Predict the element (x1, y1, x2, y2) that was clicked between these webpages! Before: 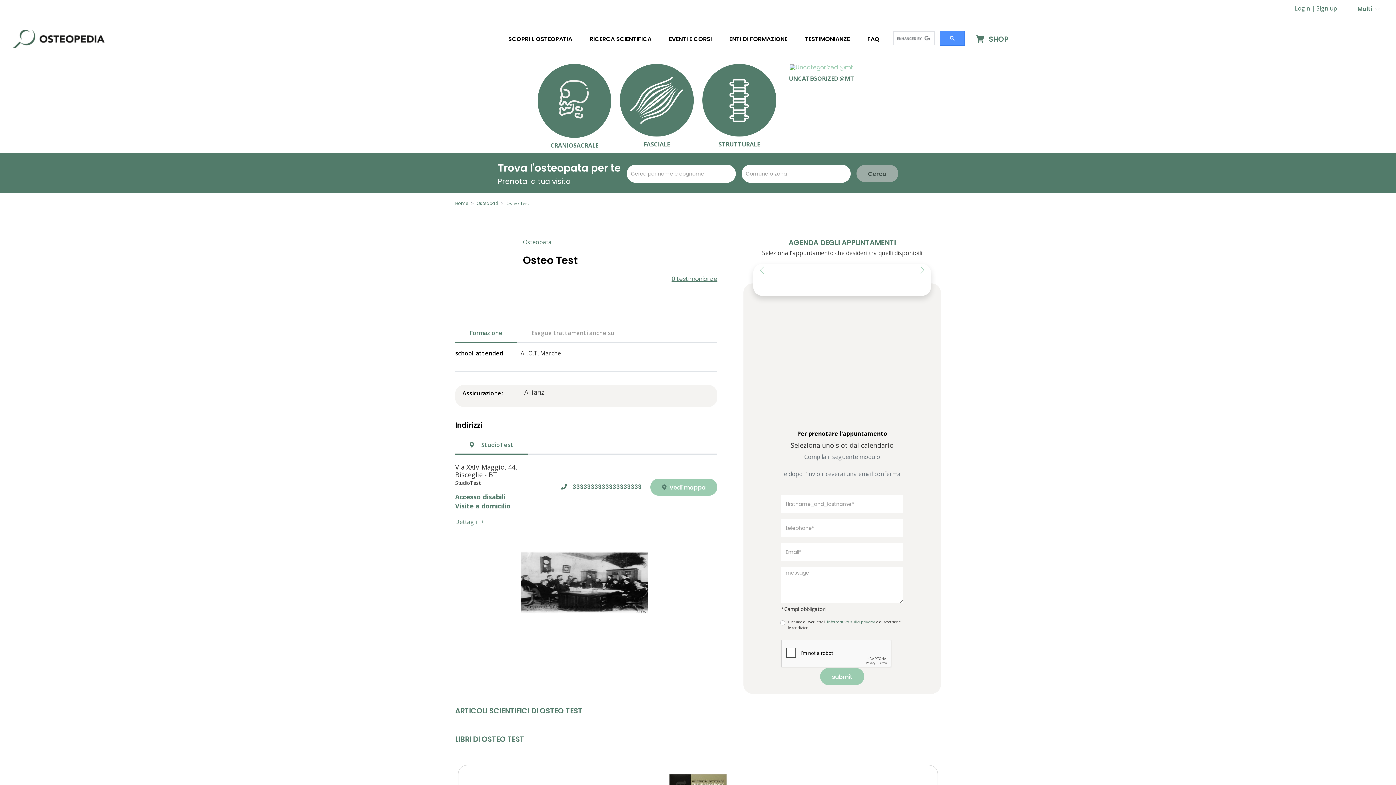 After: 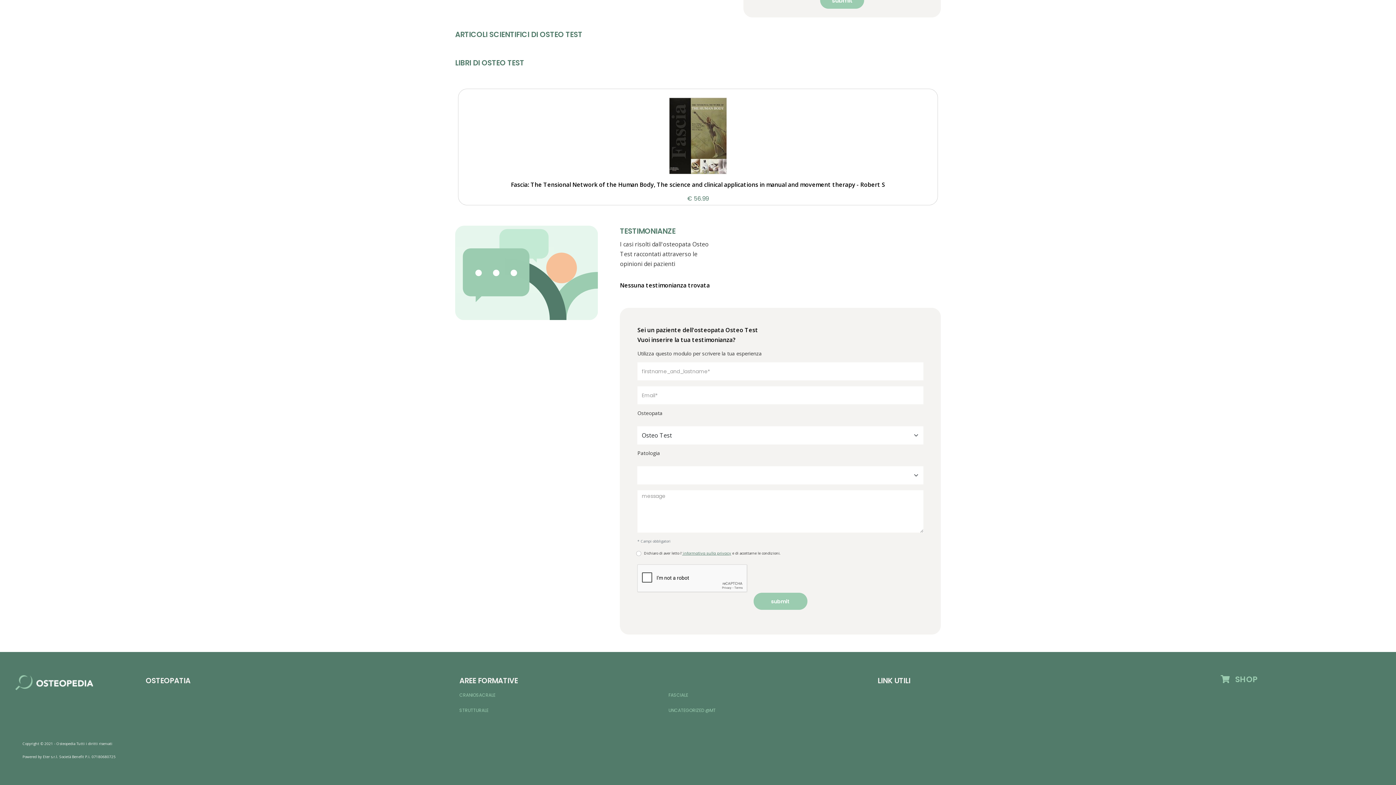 Action: bbox: (671, 274, 717, 283) label: 0 testimonianze